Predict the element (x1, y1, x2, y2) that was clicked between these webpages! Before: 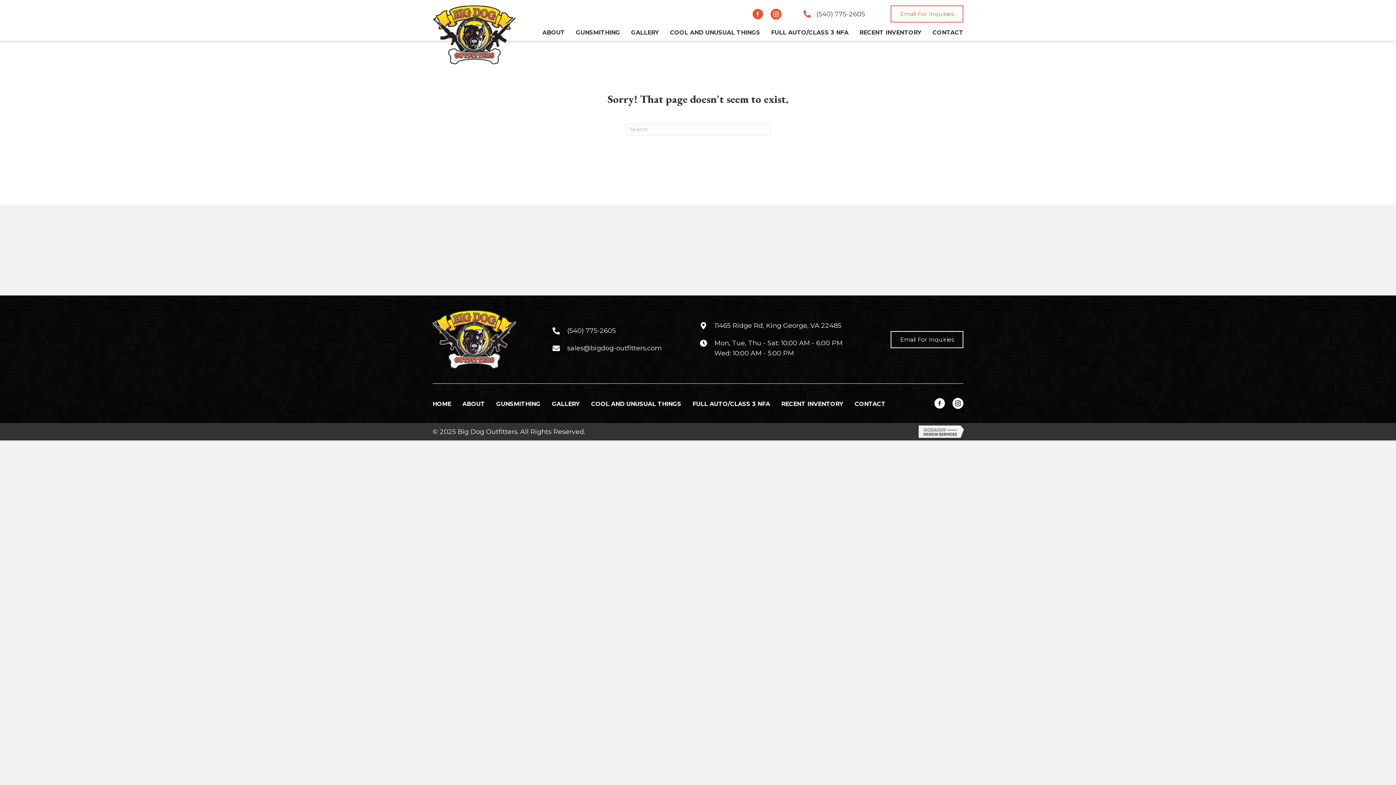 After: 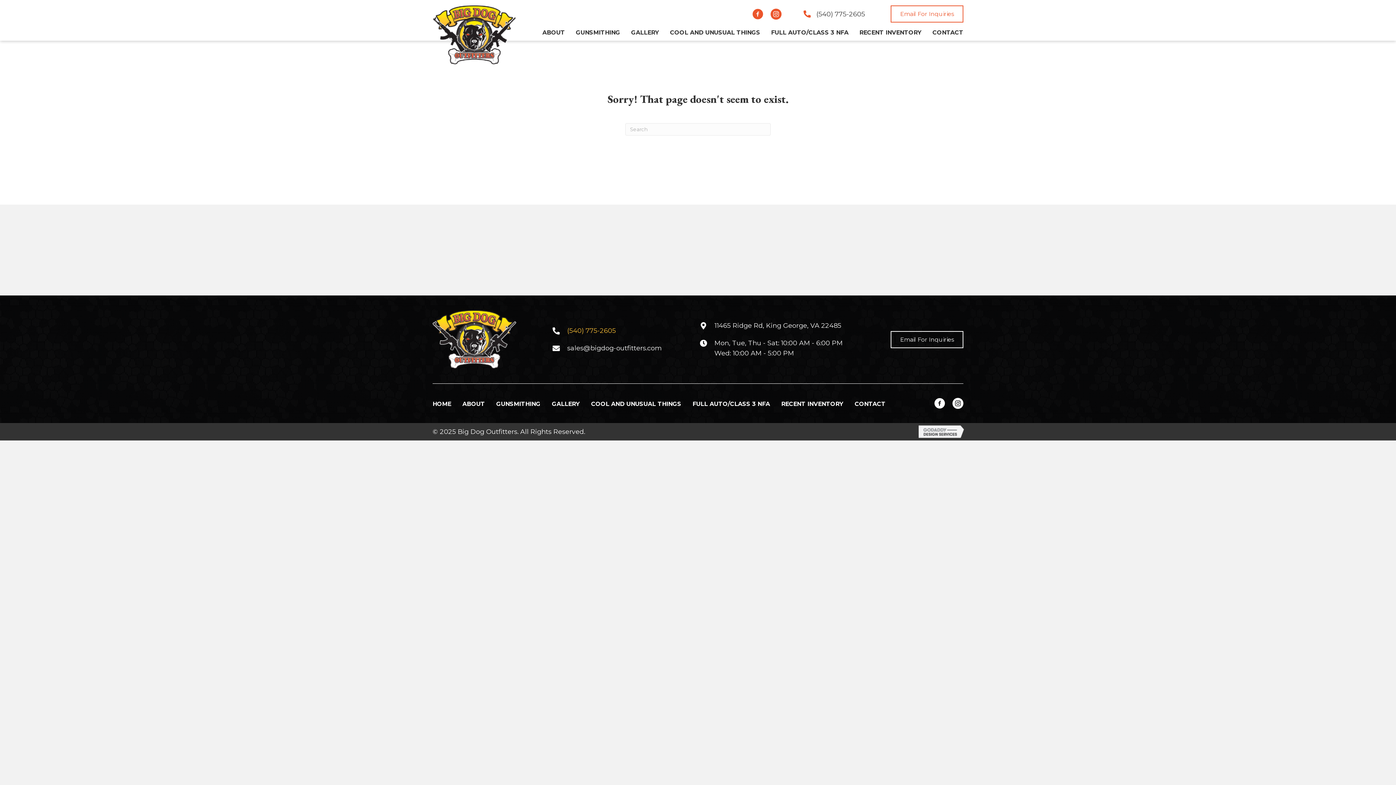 Action: bbox: (567, 326, 616, 334) label: (540) 775-2605